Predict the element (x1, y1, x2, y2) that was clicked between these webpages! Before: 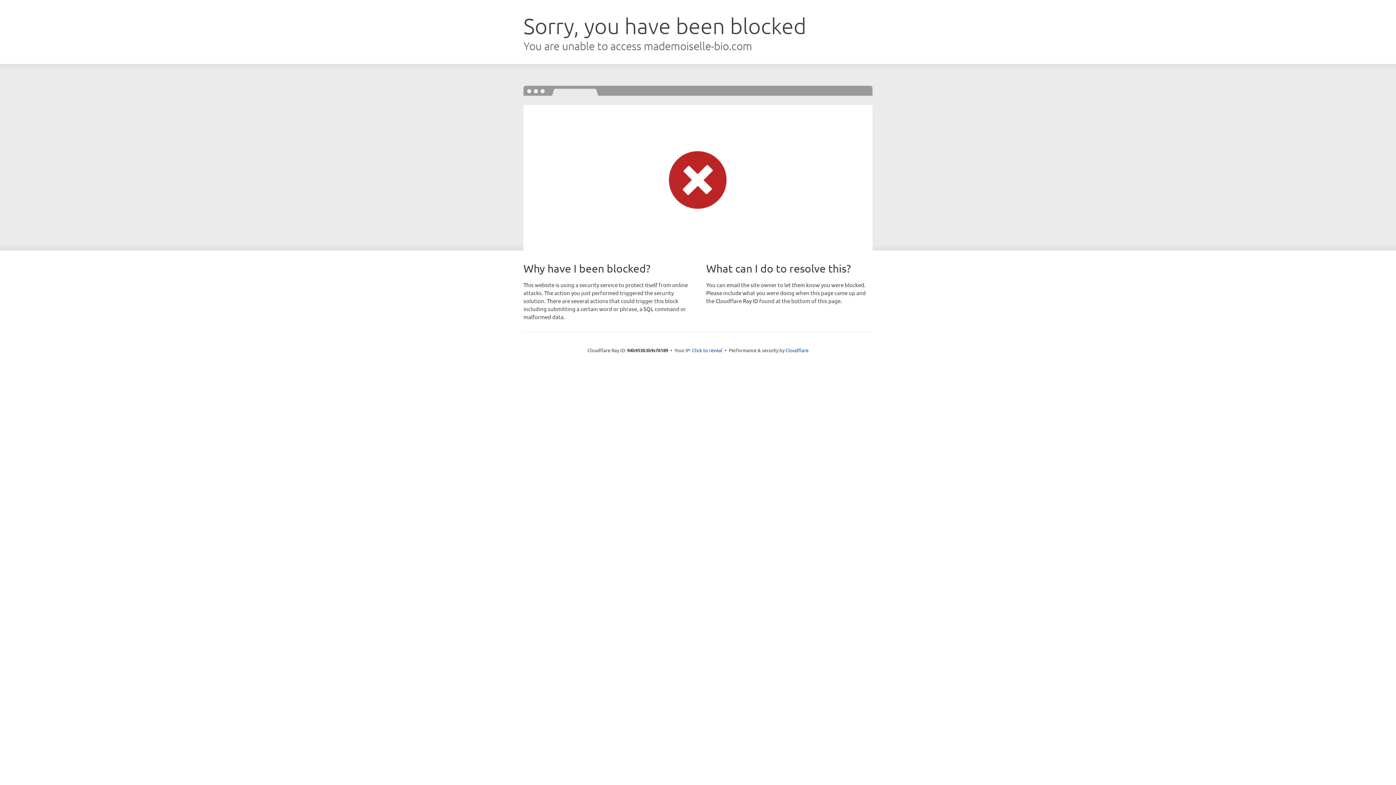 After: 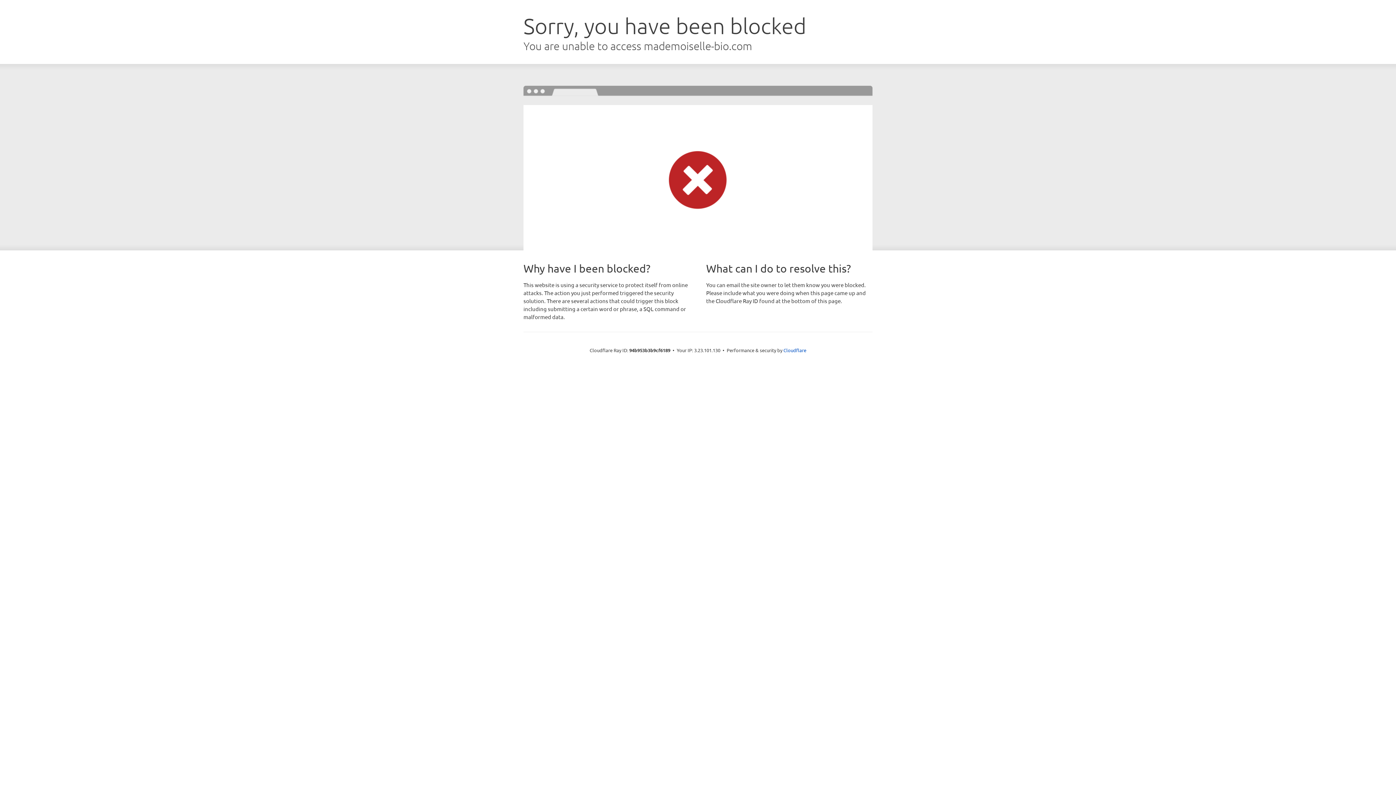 Action: bbox: (692, 346, 722, 353) label: Click to reveal